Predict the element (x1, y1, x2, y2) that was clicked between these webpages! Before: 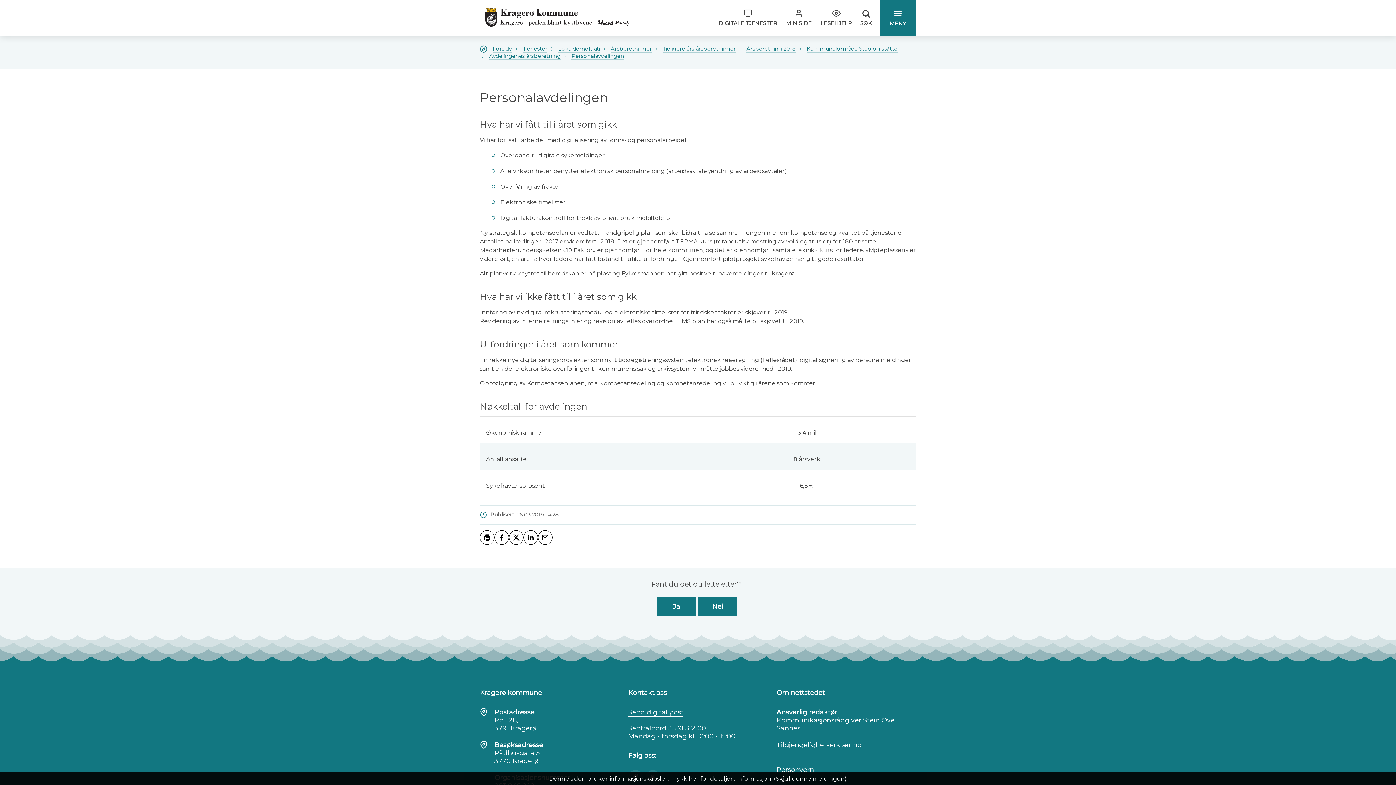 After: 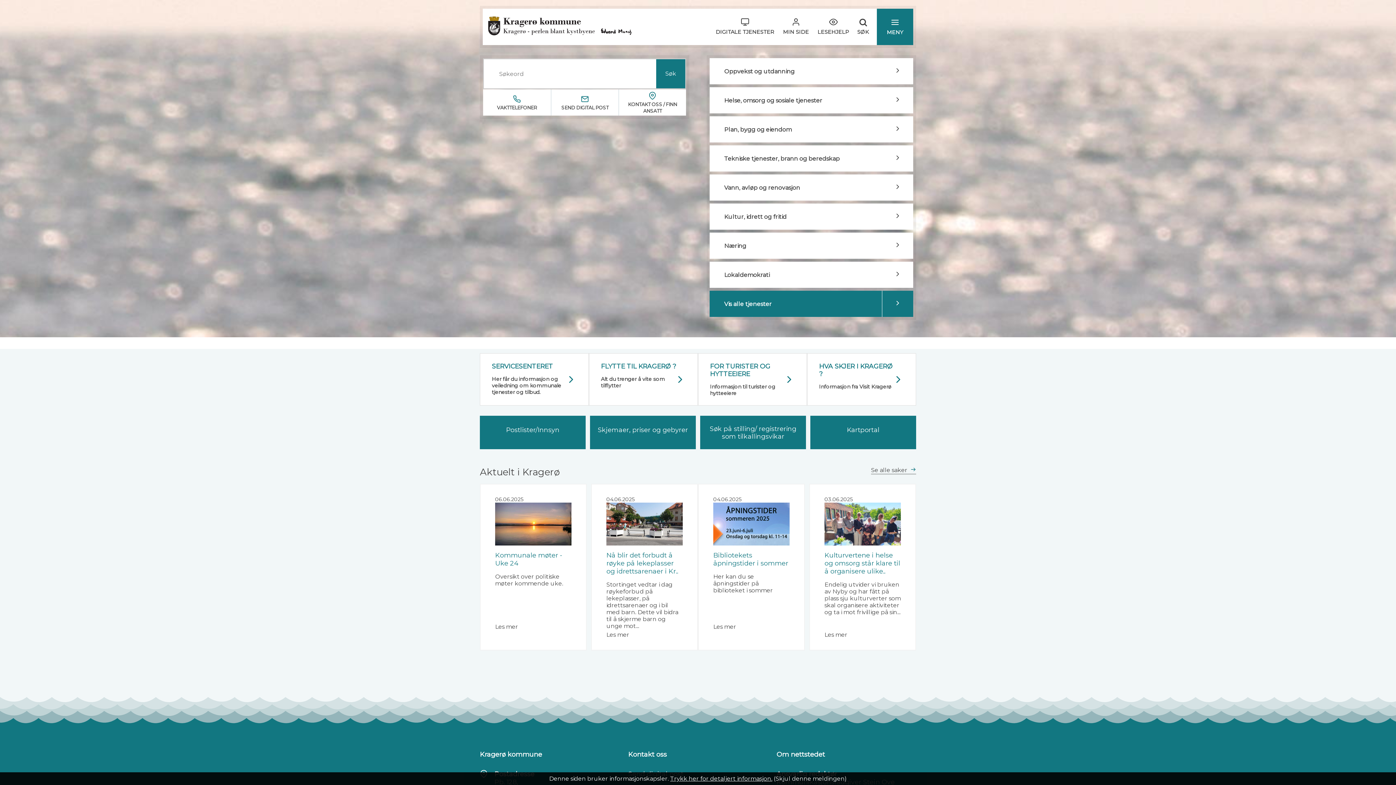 Action: bbox: (492, 45, 512, 53) label: Forside